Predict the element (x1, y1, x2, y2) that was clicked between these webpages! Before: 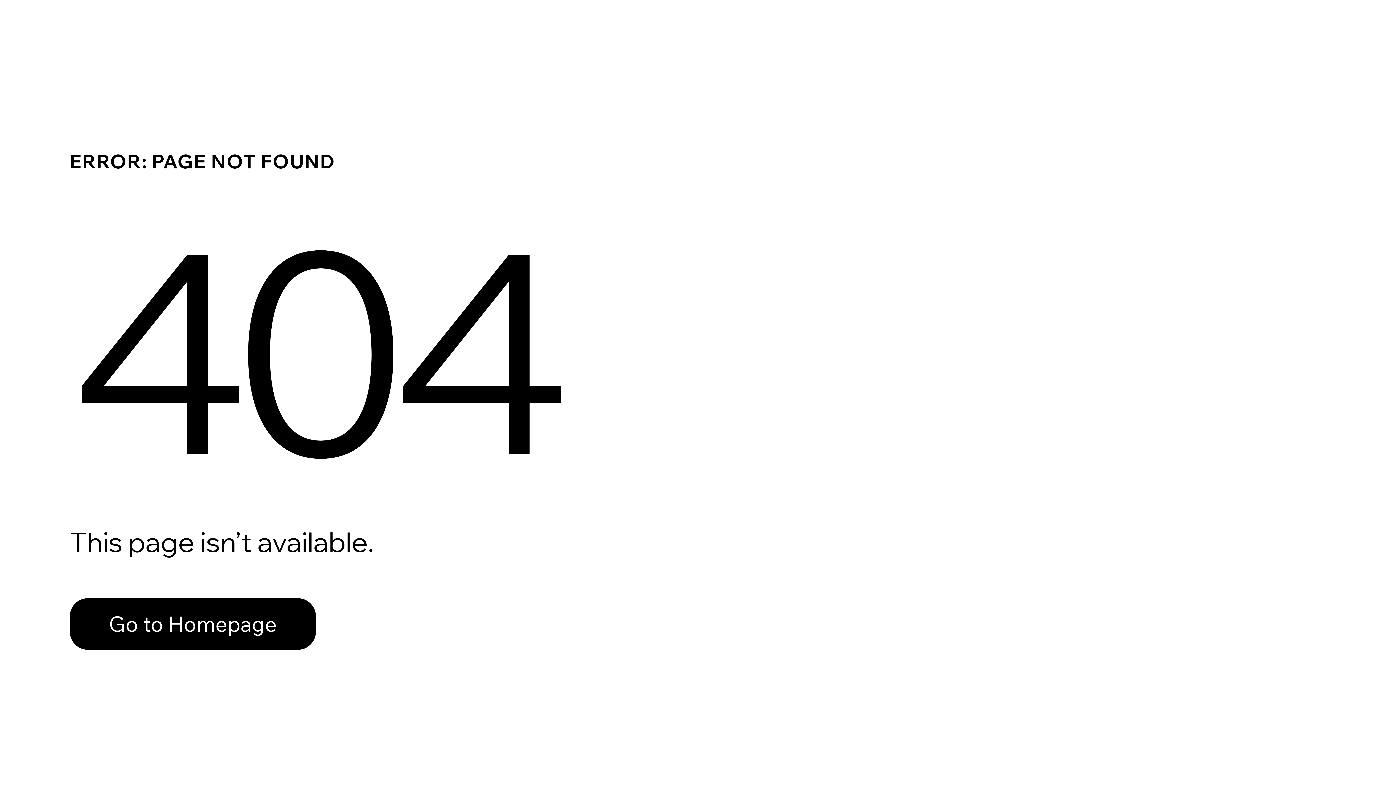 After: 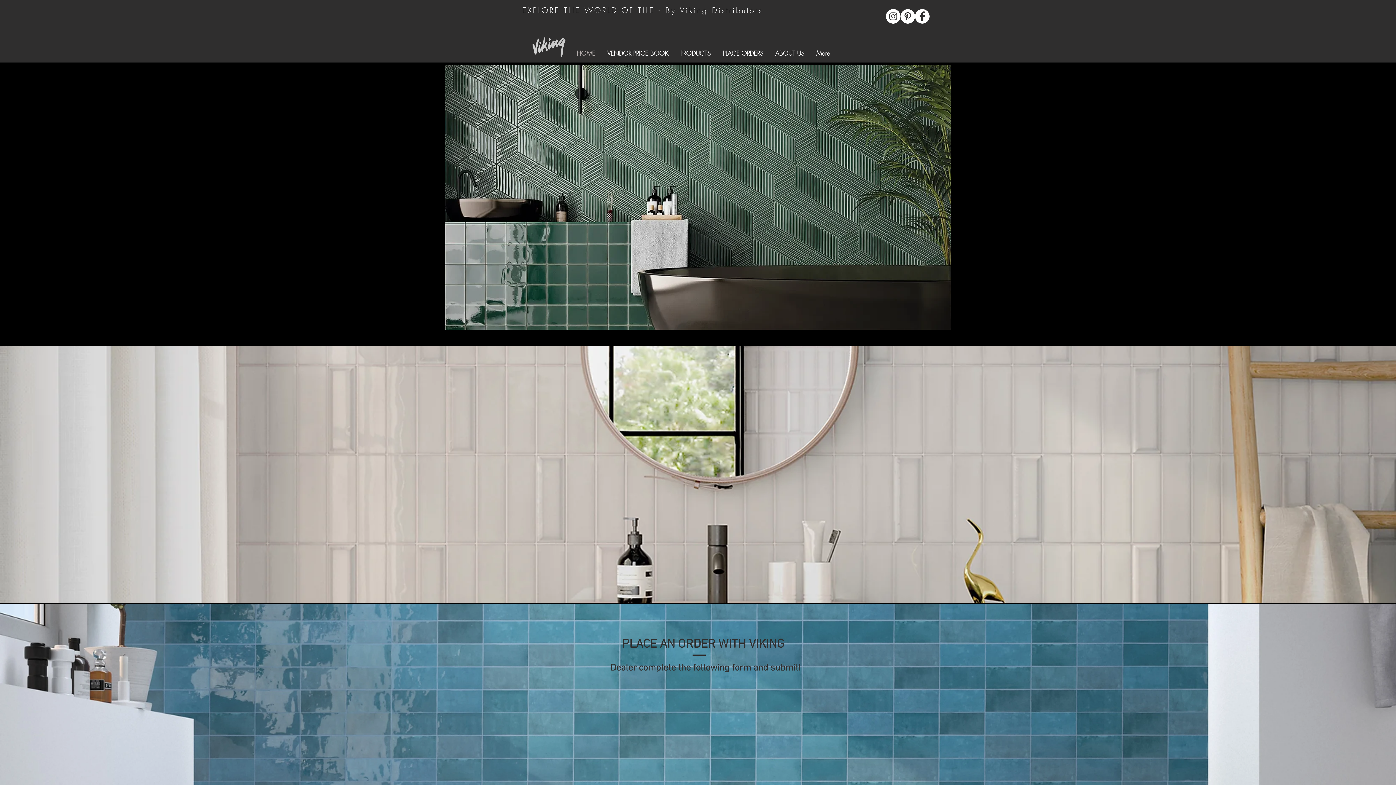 Action: bbox: (69, 598, 316, 650) label: Go to Homepage